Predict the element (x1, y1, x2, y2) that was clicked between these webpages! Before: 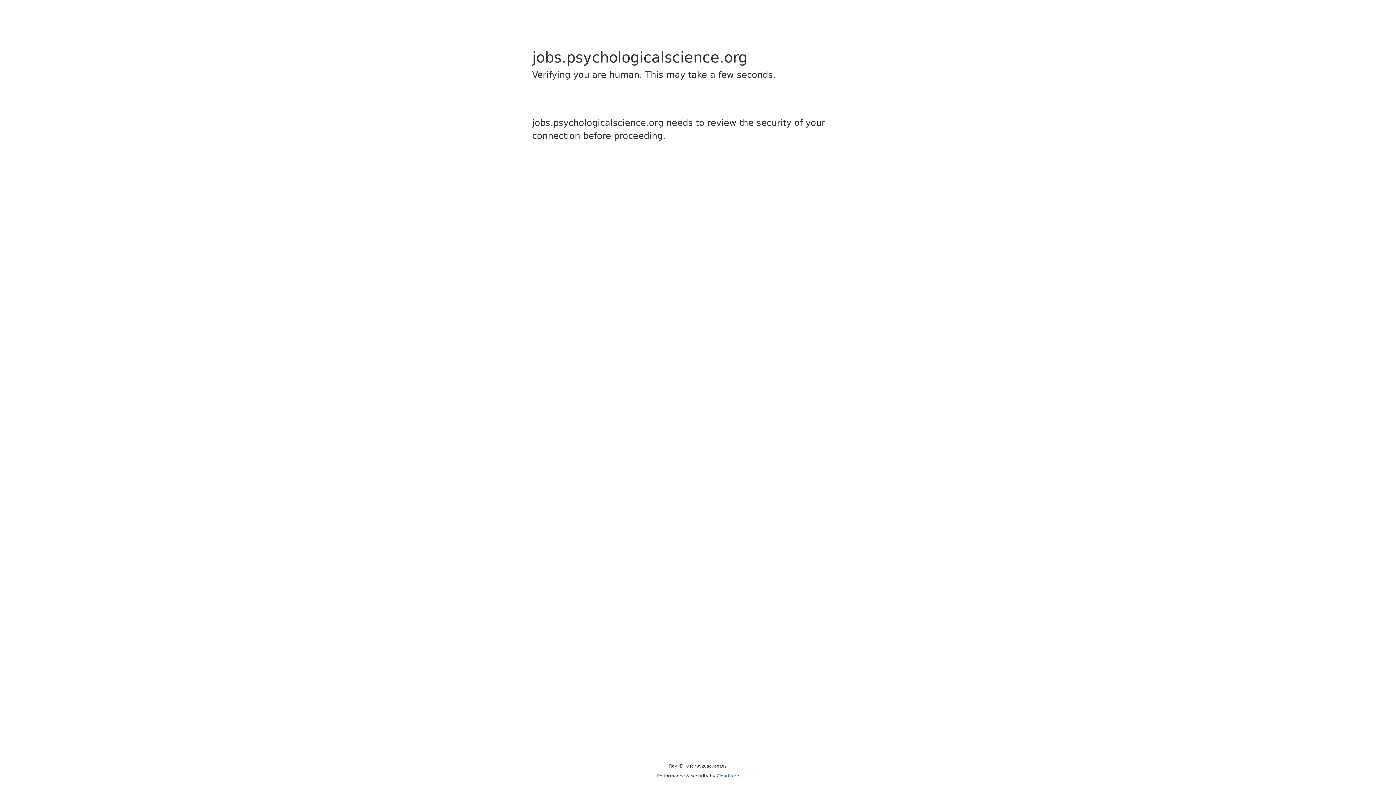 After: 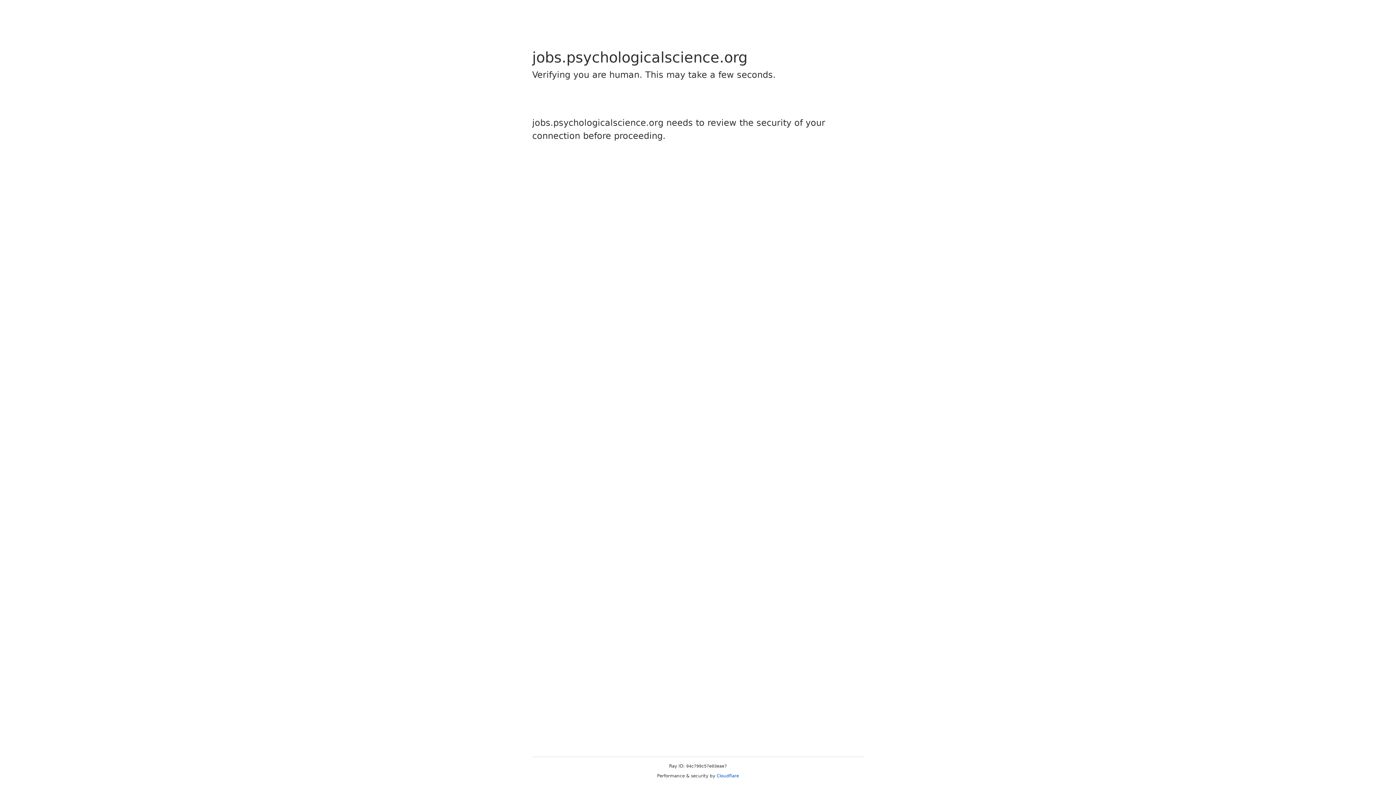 Action: label: Cloudflare bbox: (716, 773, 739, 778)